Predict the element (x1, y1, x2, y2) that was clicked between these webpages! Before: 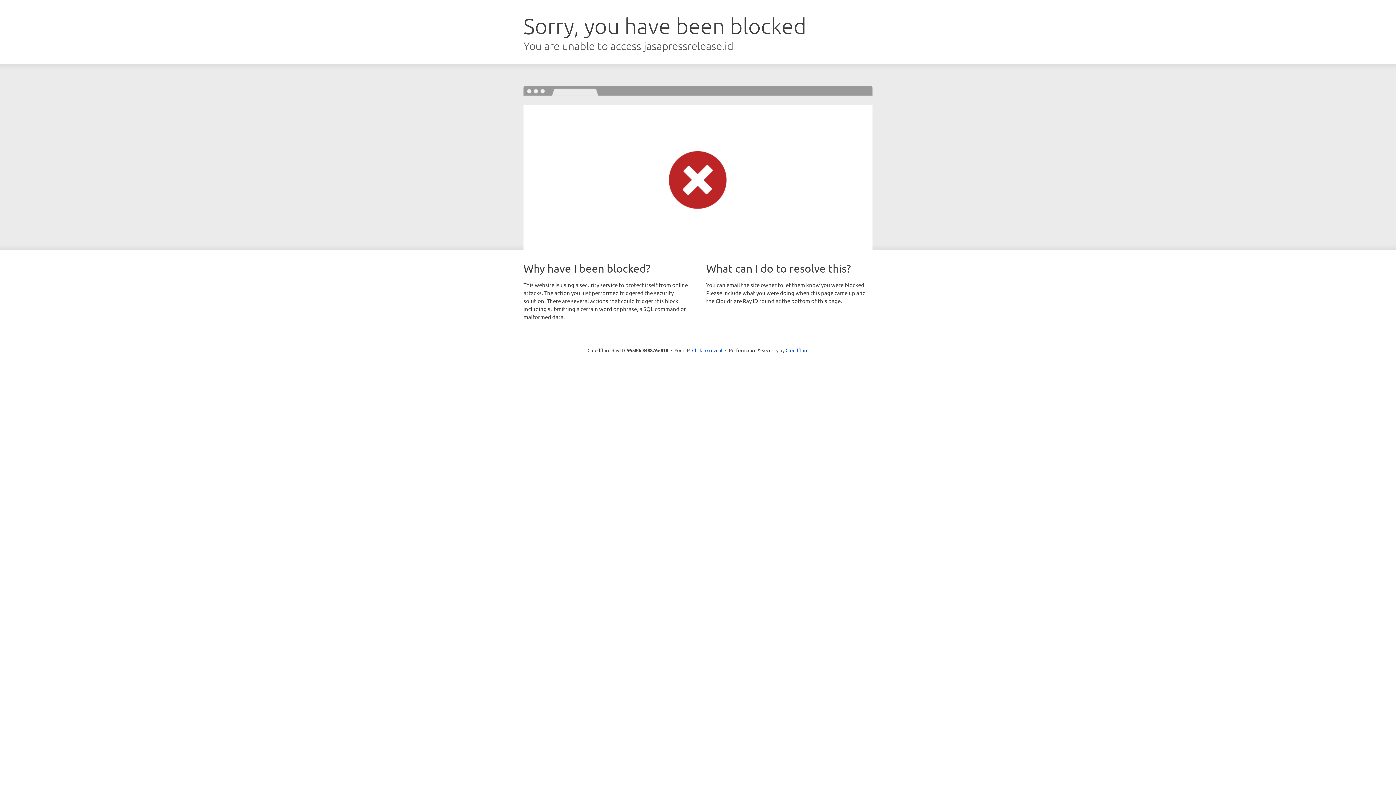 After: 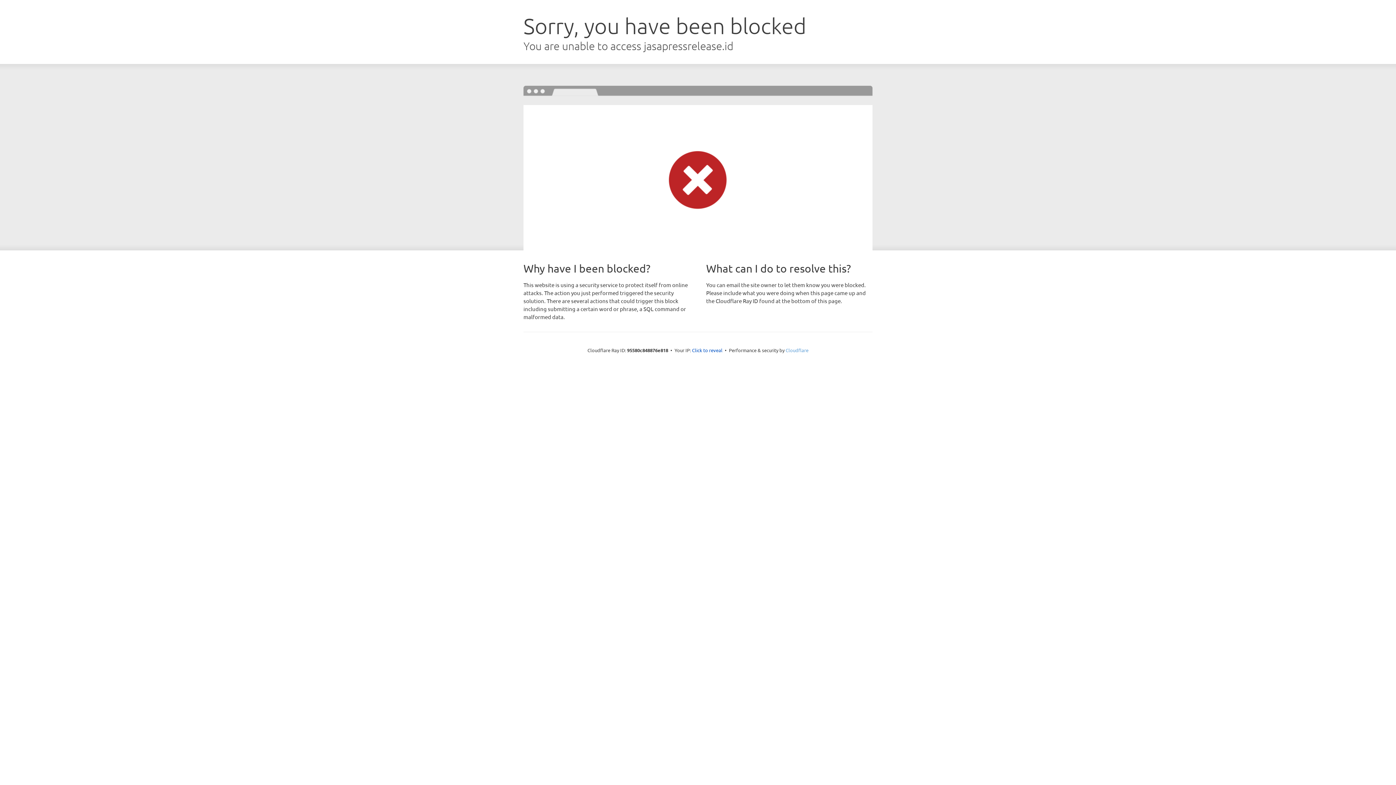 Action: bbox: (785, 347, 808, 353) label: Cloudflare